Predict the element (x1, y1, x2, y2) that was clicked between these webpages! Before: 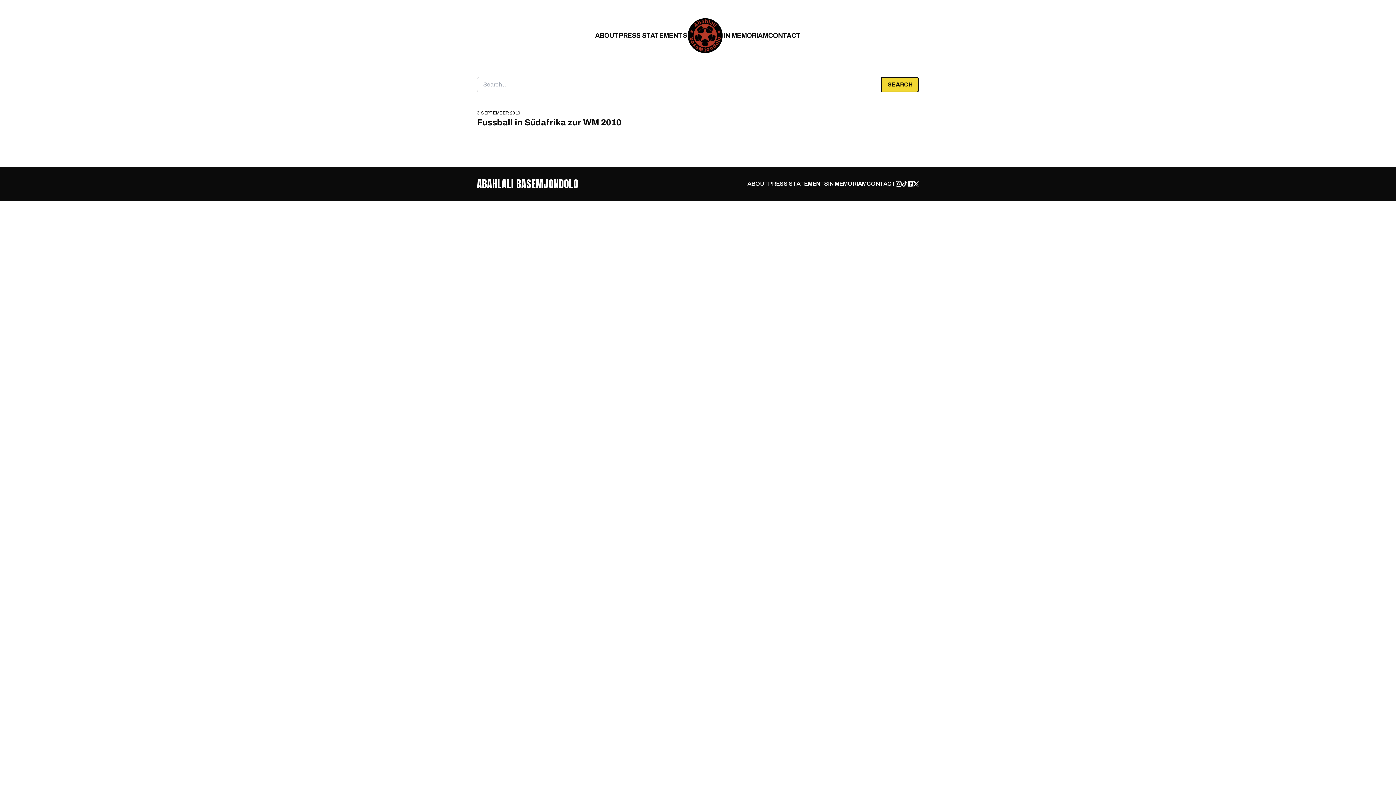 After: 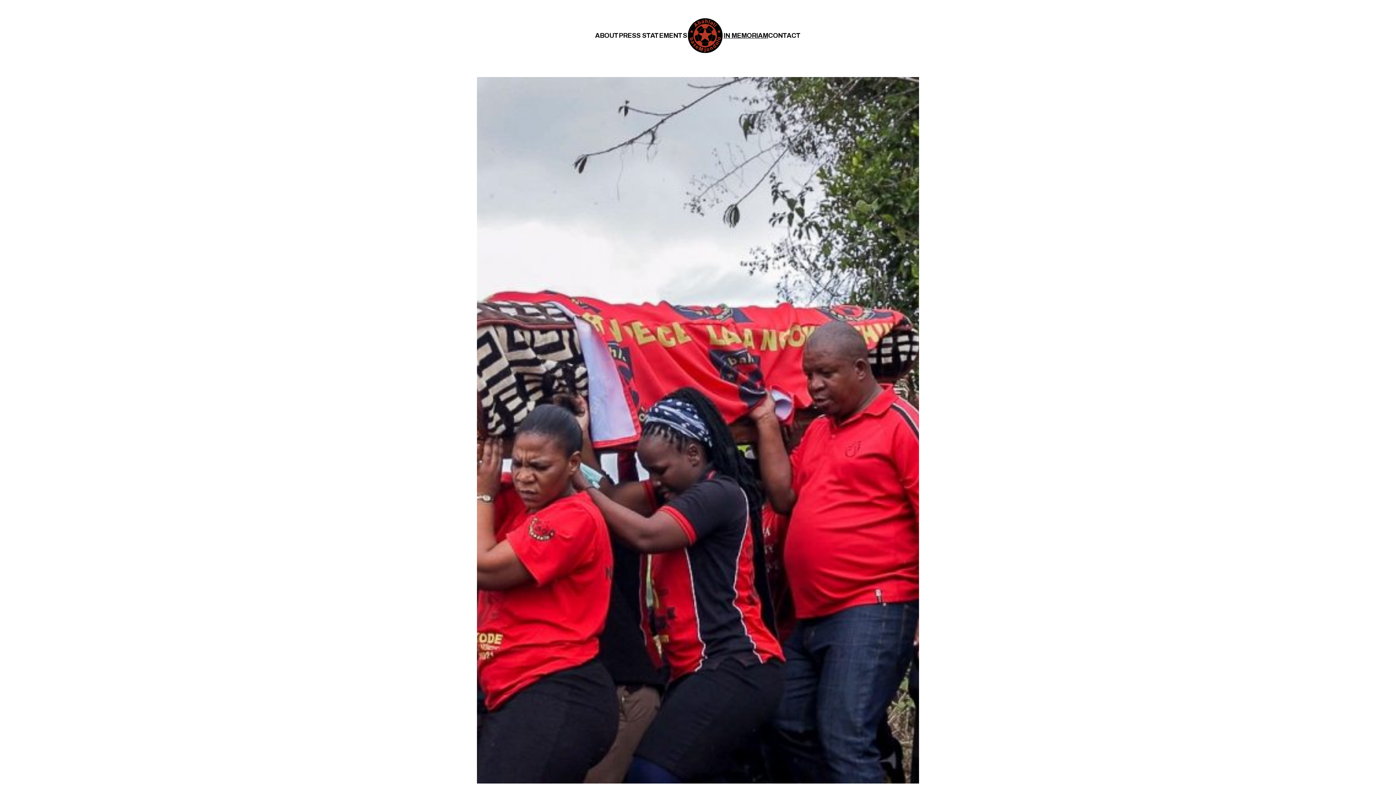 Action: label: IN MEMORIAM bbox: (828, 179, 866, 188)